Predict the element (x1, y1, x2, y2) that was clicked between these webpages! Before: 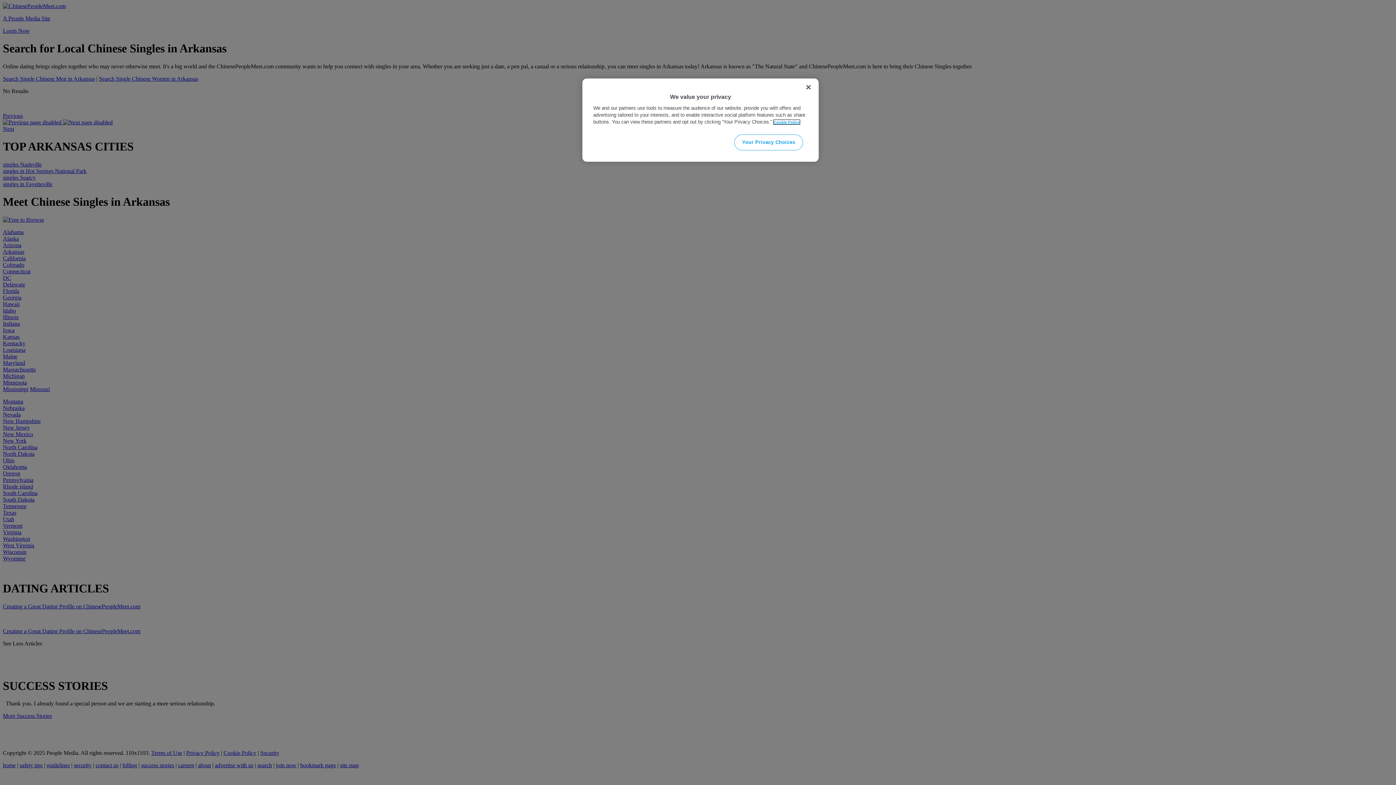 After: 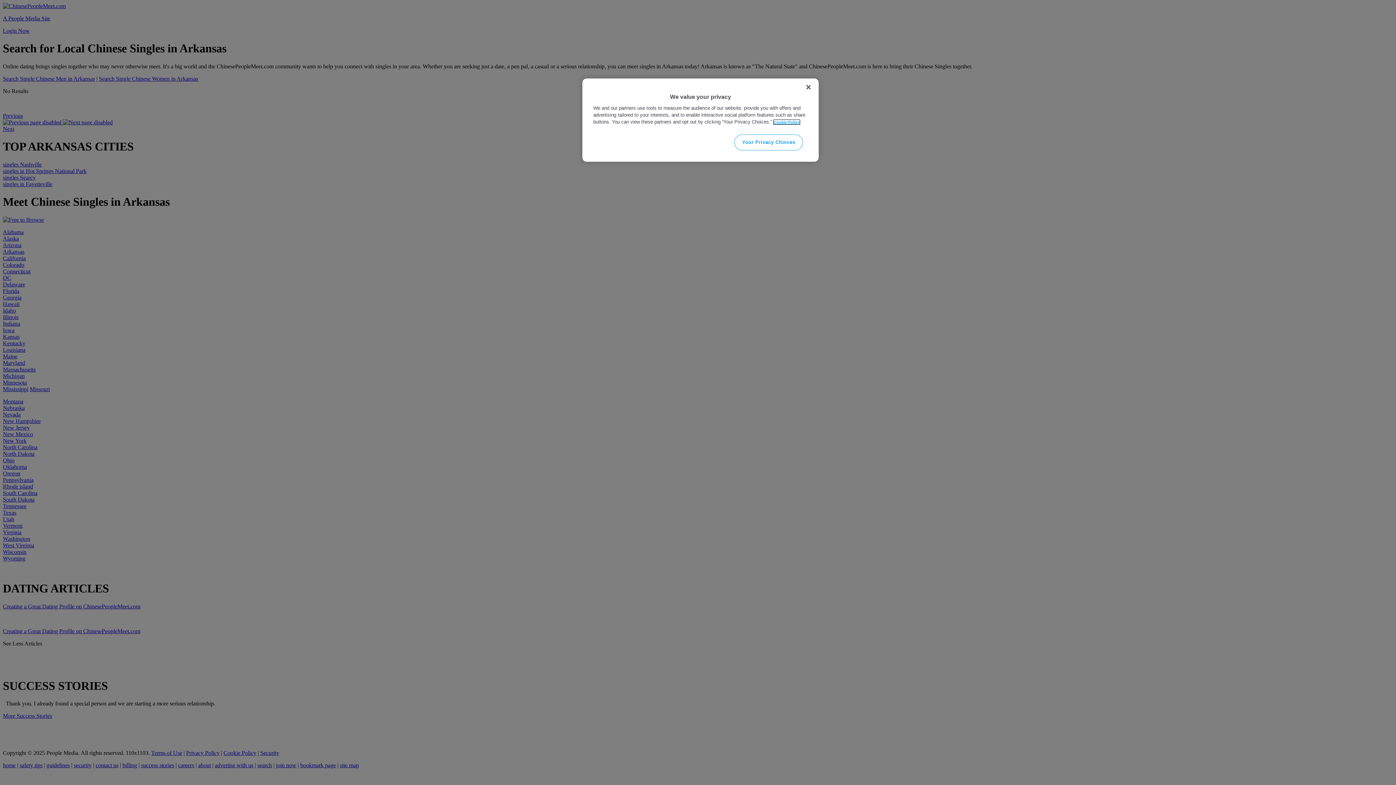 Action: bbox: (773, 120, 800, 124) label: More information about your privacy, opens in a new tab